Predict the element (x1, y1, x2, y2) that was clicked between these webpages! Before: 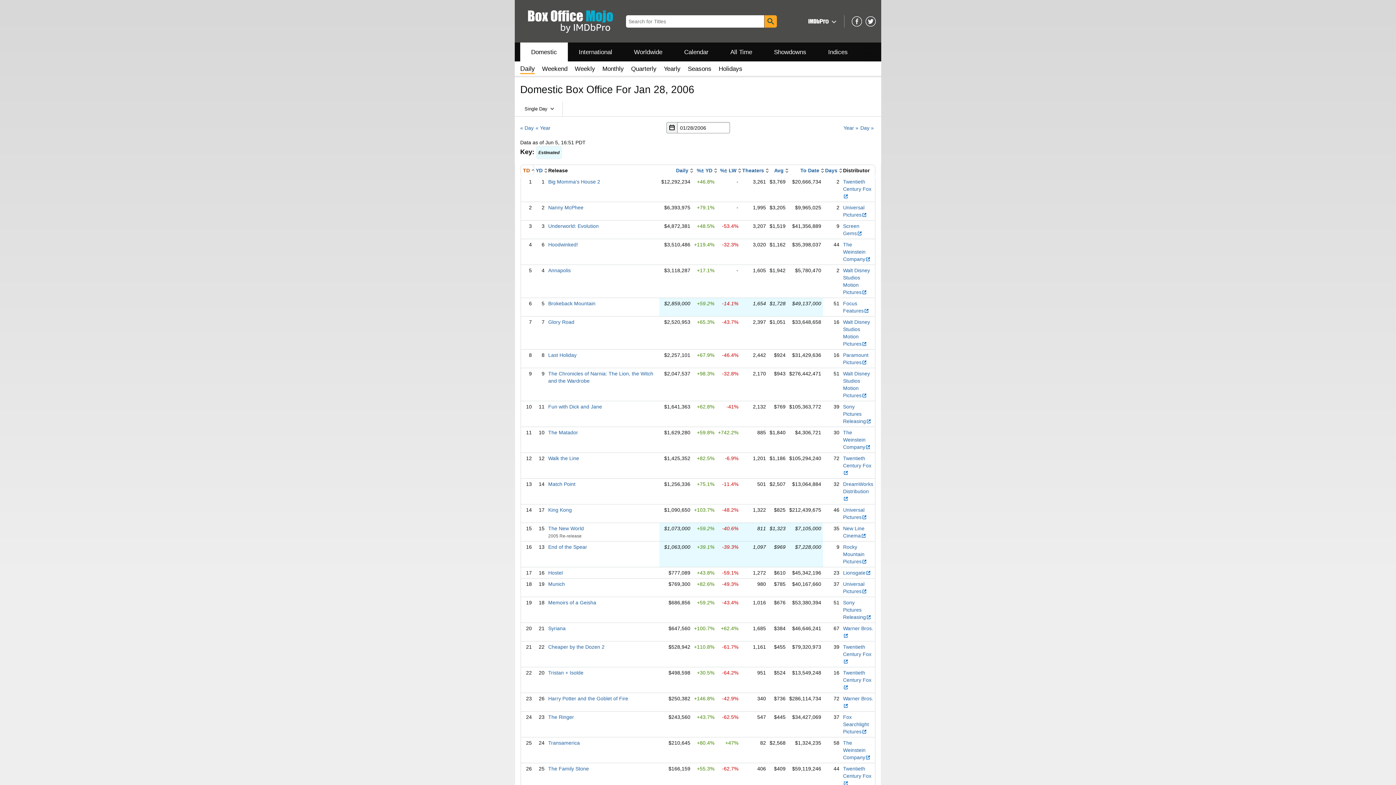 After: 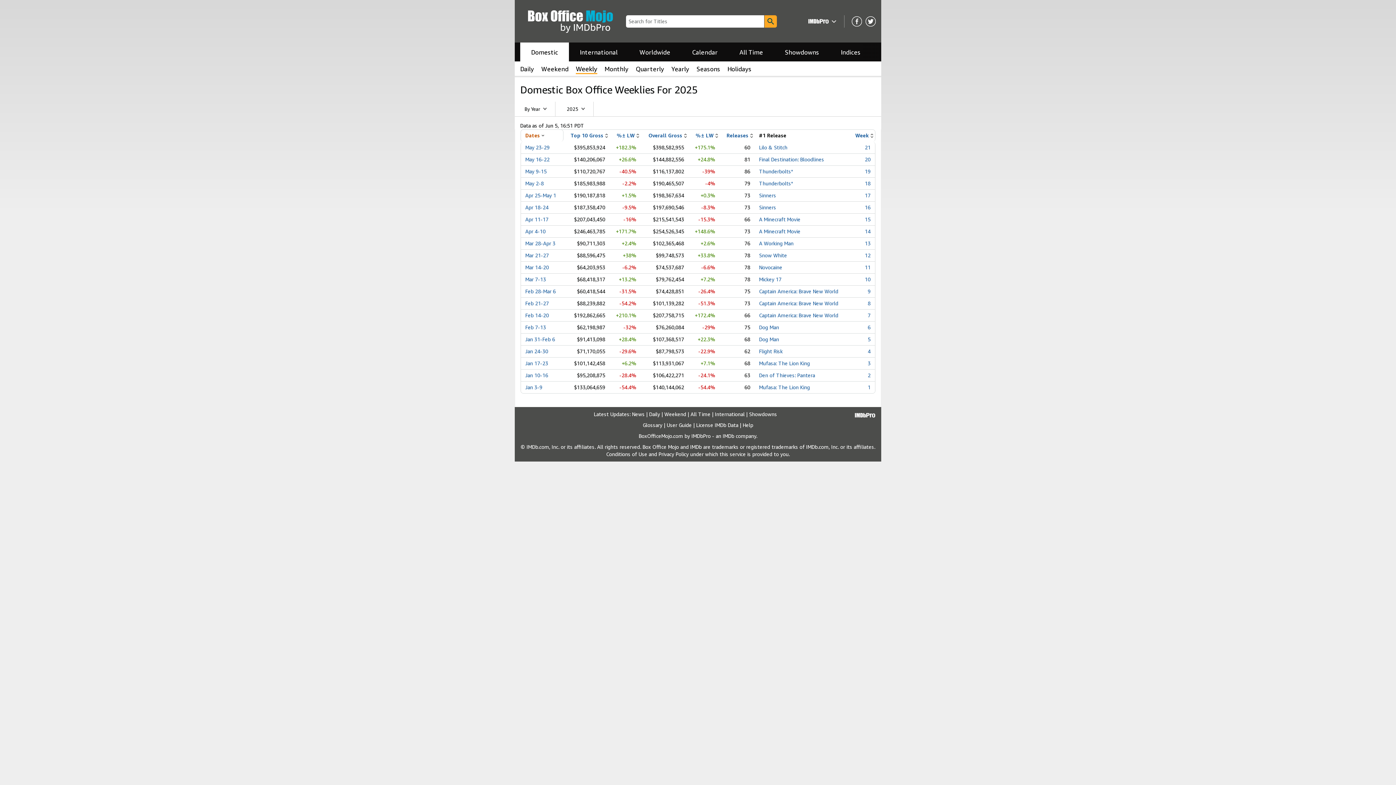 Action: label: Weekly bbox: (574, 64, 595, 73)